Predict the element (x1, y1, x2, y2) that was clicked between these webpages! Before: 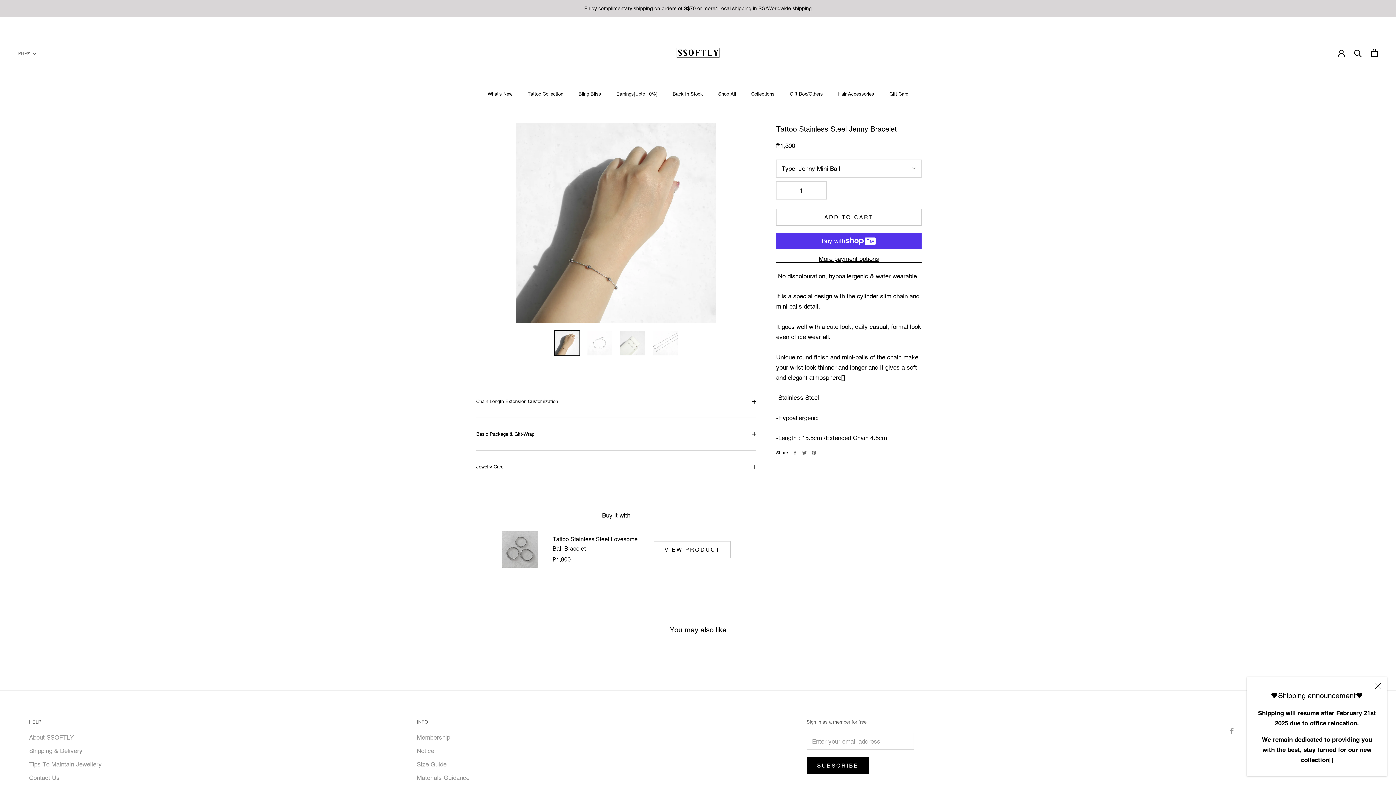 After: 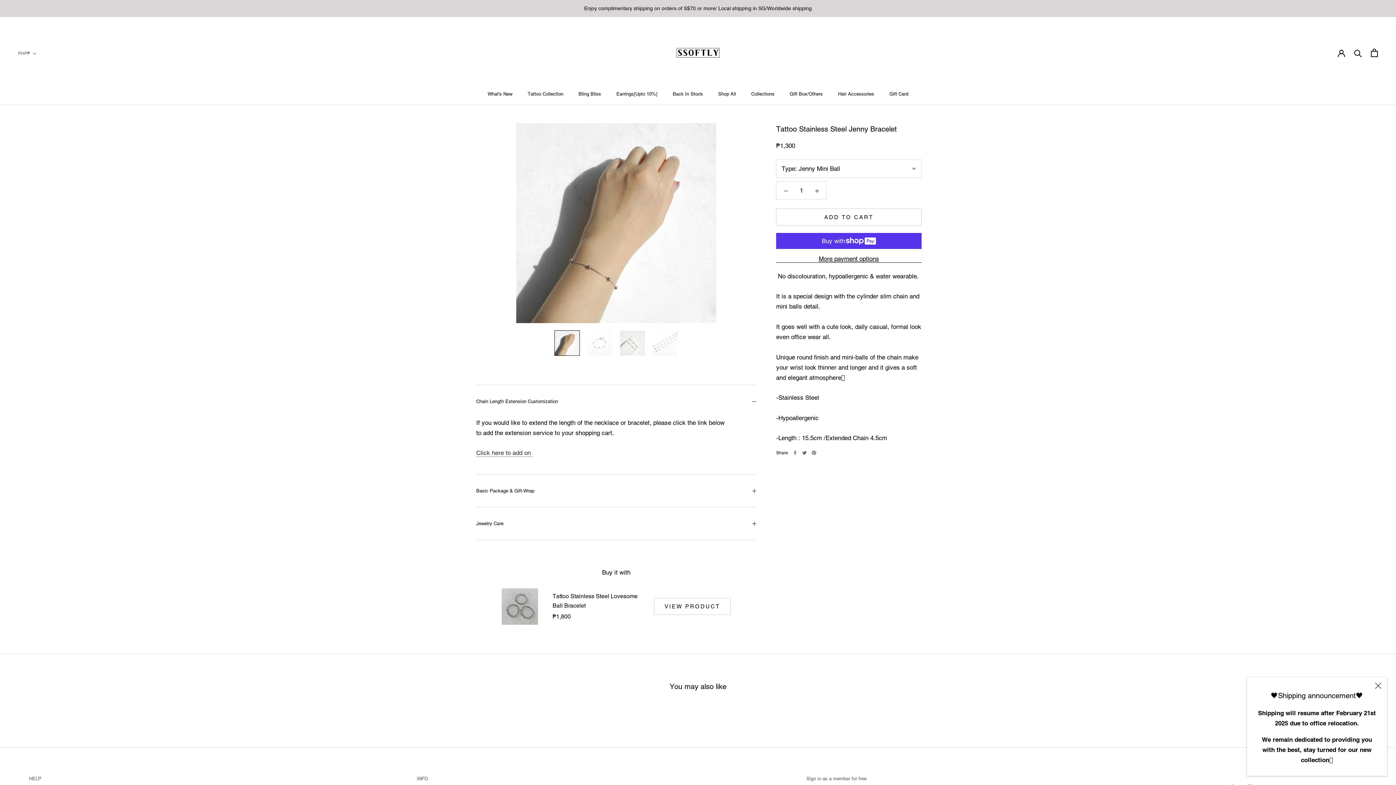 Action: bbox: (476, 385, 756, 417) label: Chain Length Extension Customization